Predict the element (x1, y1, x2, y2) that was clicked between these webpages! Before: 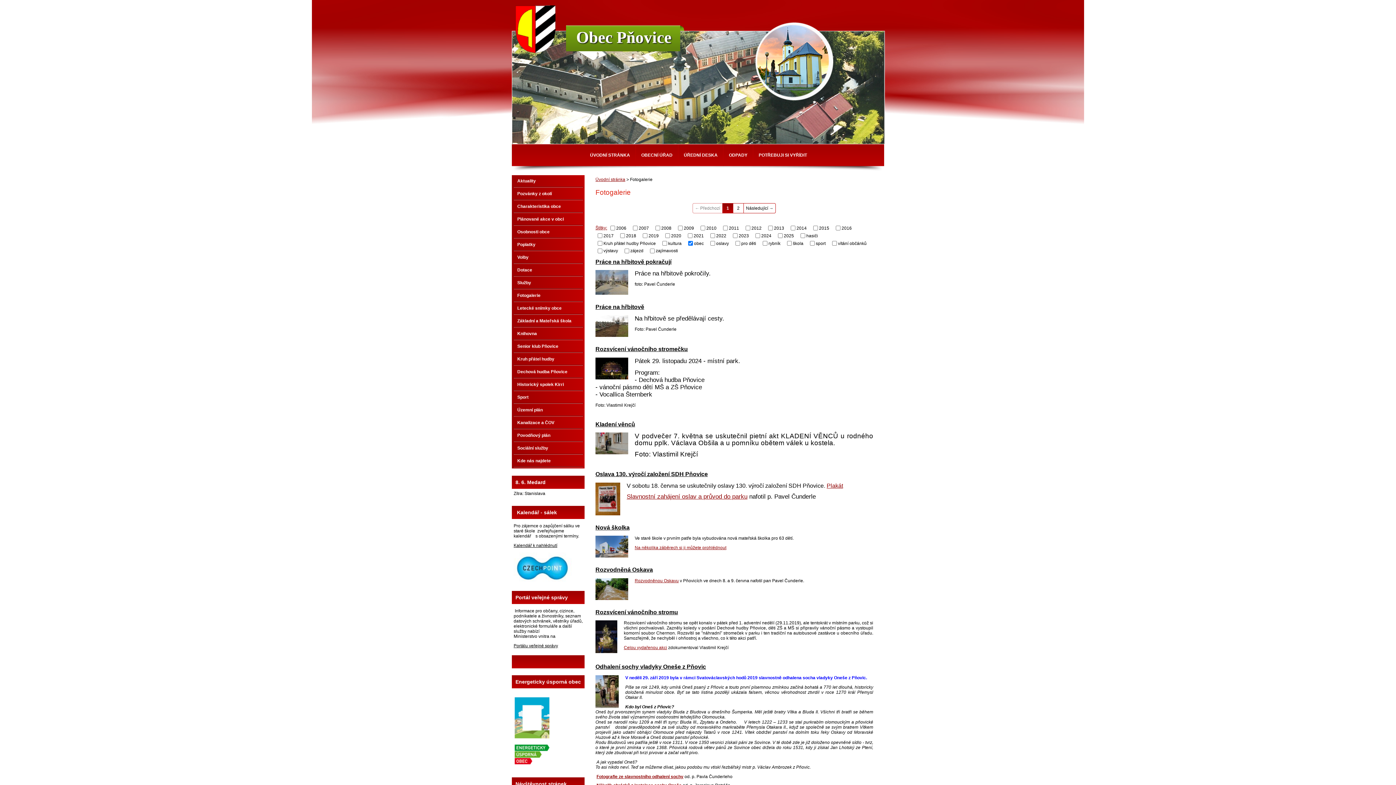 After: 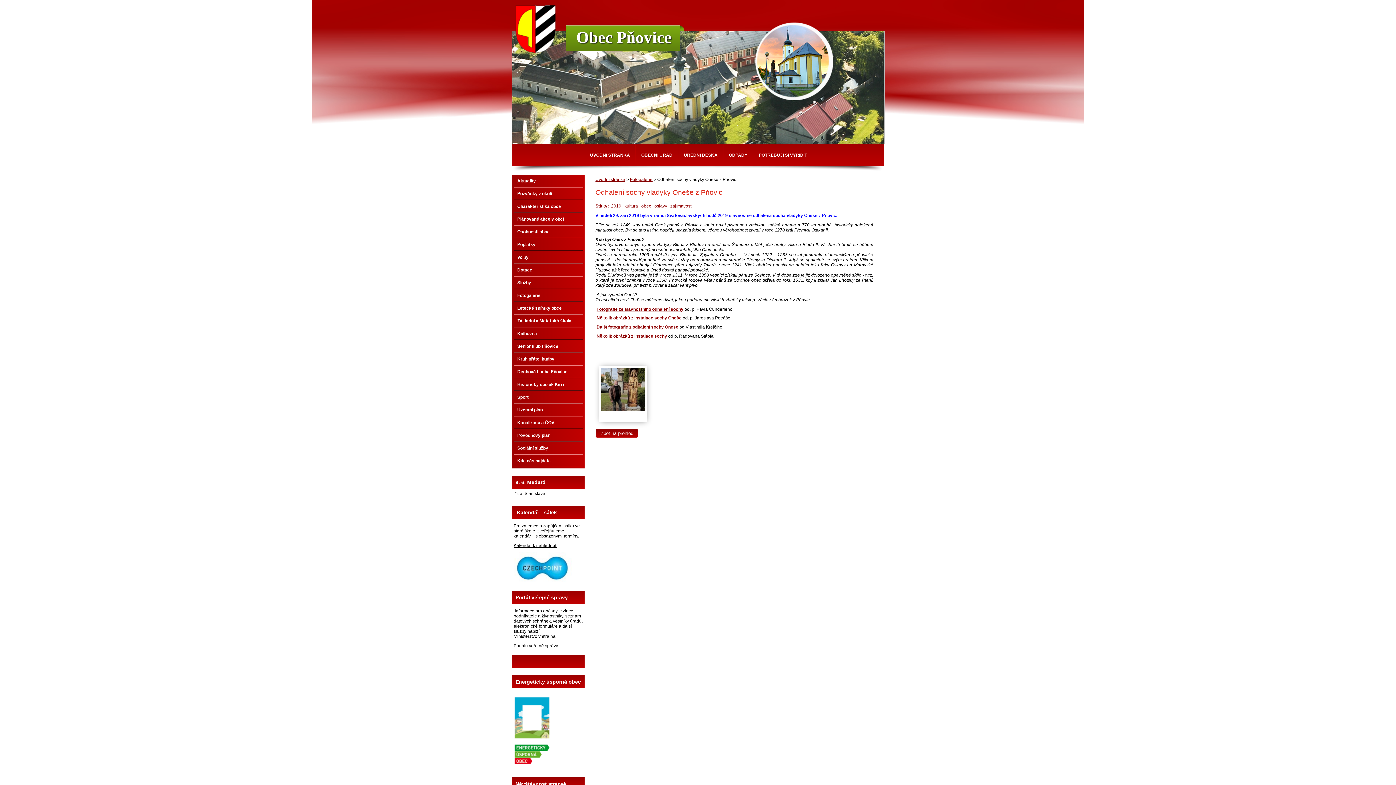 Action: label: Odhalení sochy vladyky Oneše z Pňovic bbox: (595, 663, 873, 670)